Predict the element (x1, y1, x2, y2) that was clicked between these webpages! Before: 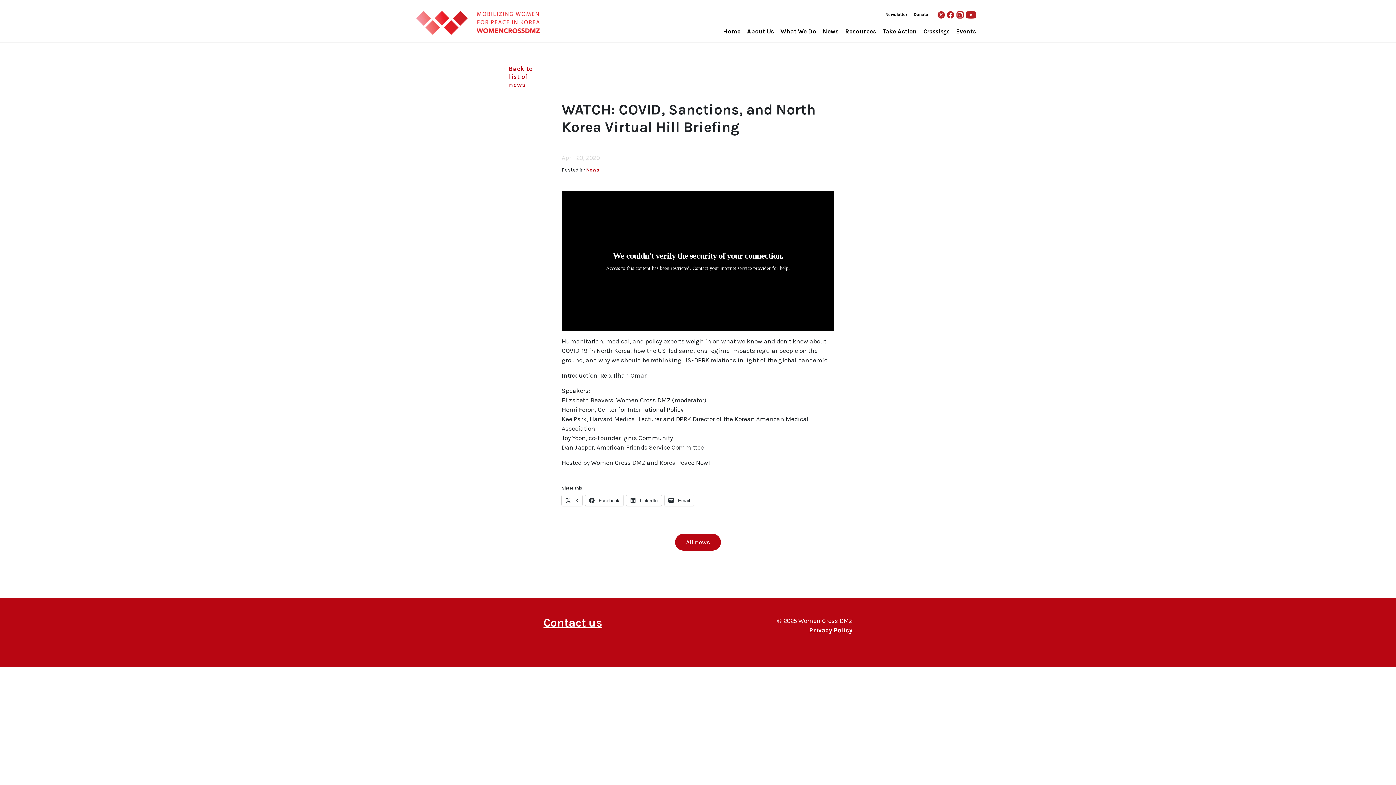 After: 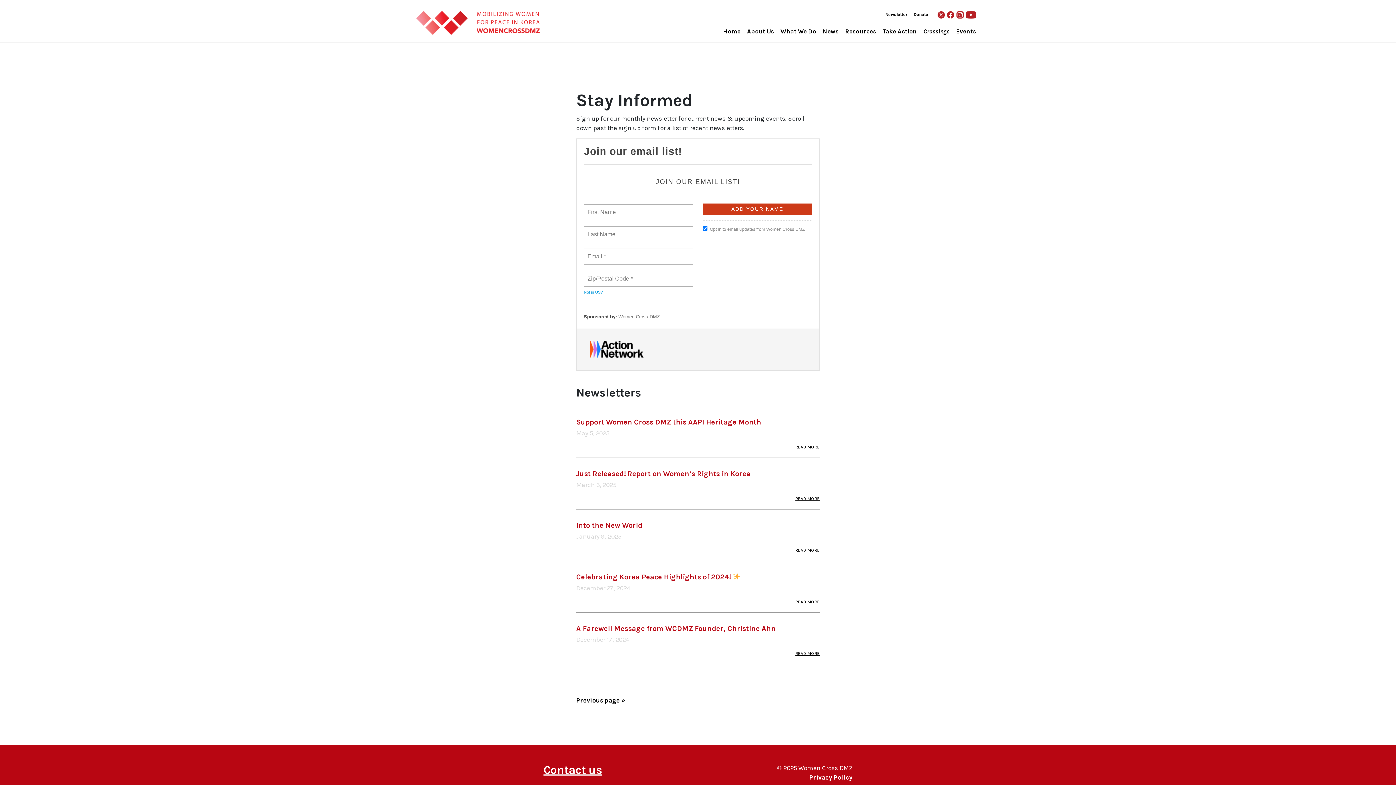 Action: label: Newsletter bbox: (883, 11, 911, 17)